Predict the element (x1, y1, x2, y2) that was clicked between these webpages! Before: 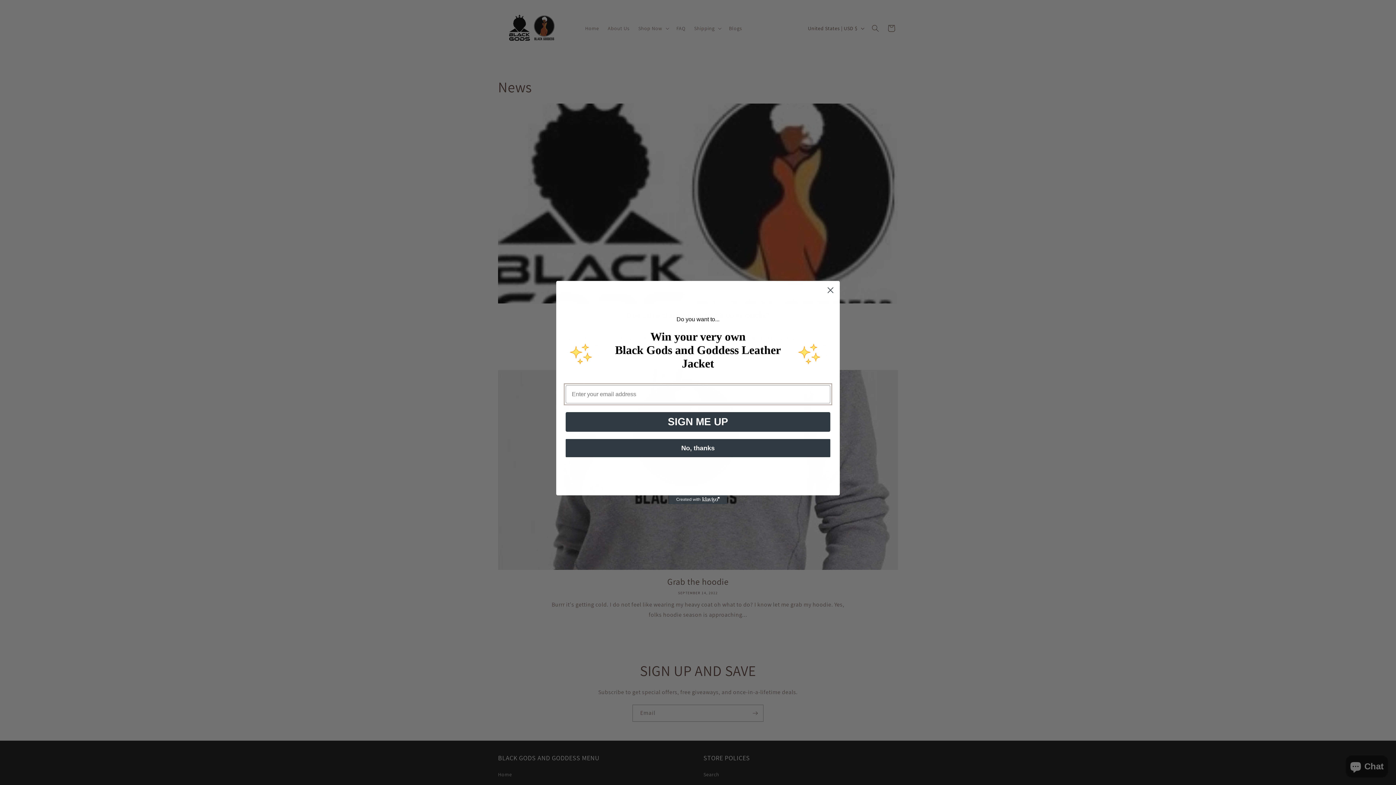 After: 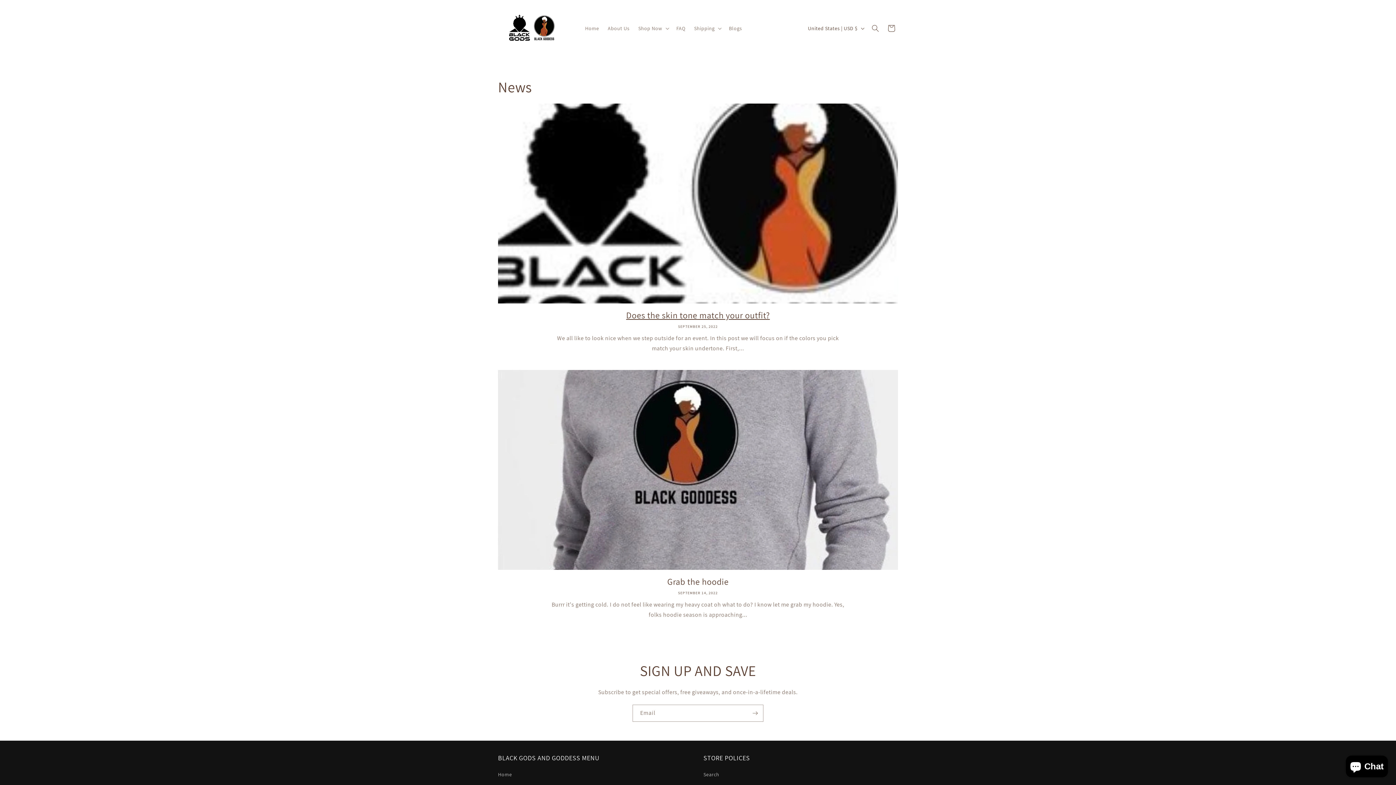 Action: label: Close dialog bbox: (824, 284, 837, 296)